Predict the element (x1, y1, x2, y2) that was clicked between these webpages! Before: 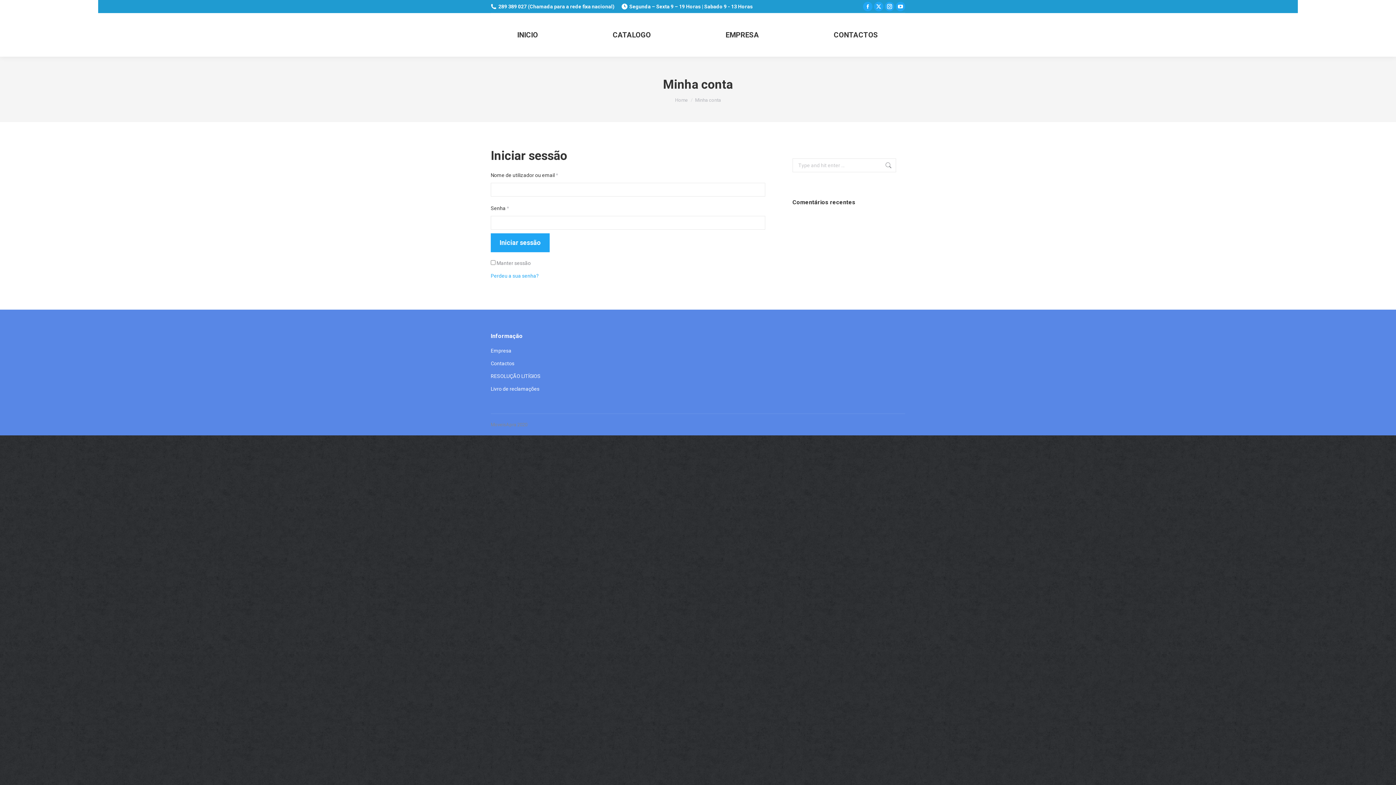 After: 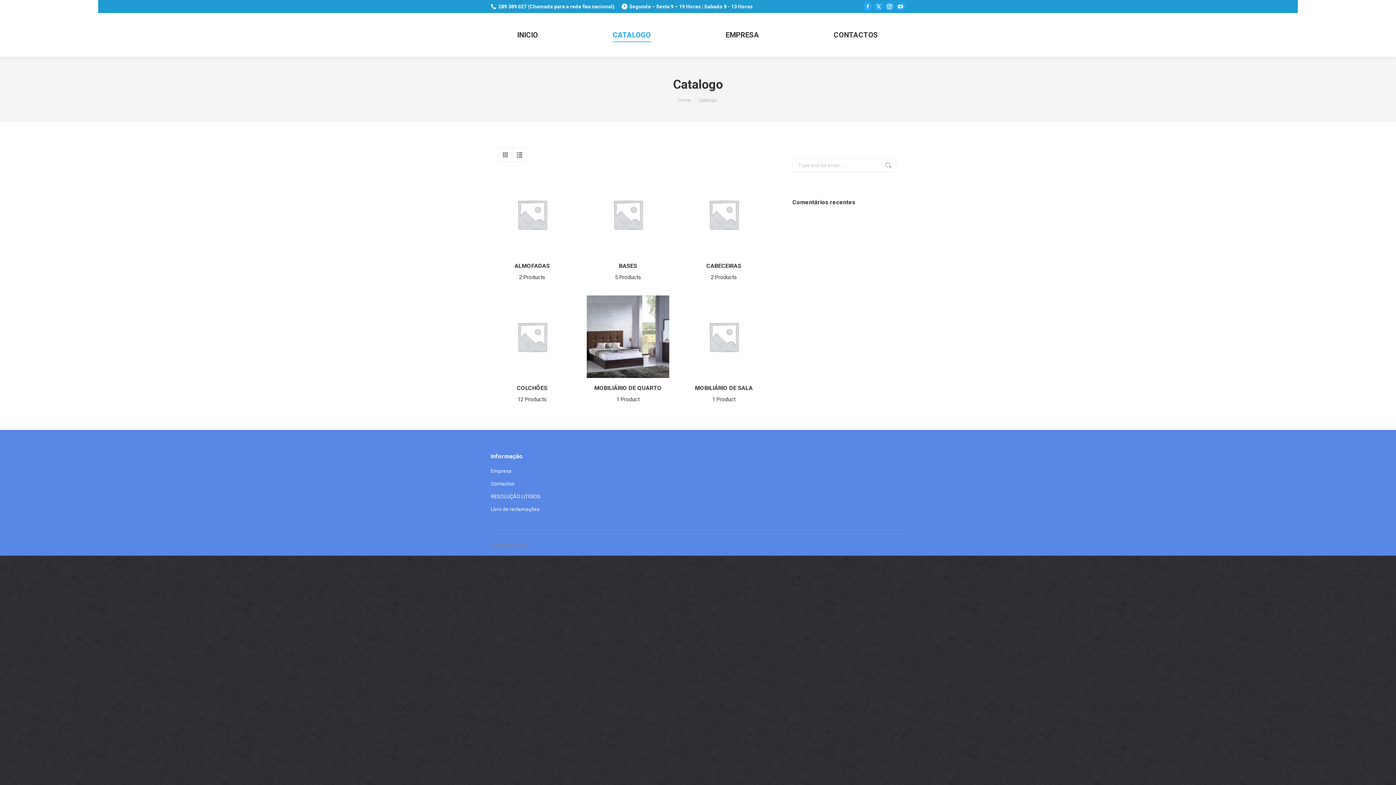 Action: label: CATALOGO bbox: (575, 15, 688, 54)